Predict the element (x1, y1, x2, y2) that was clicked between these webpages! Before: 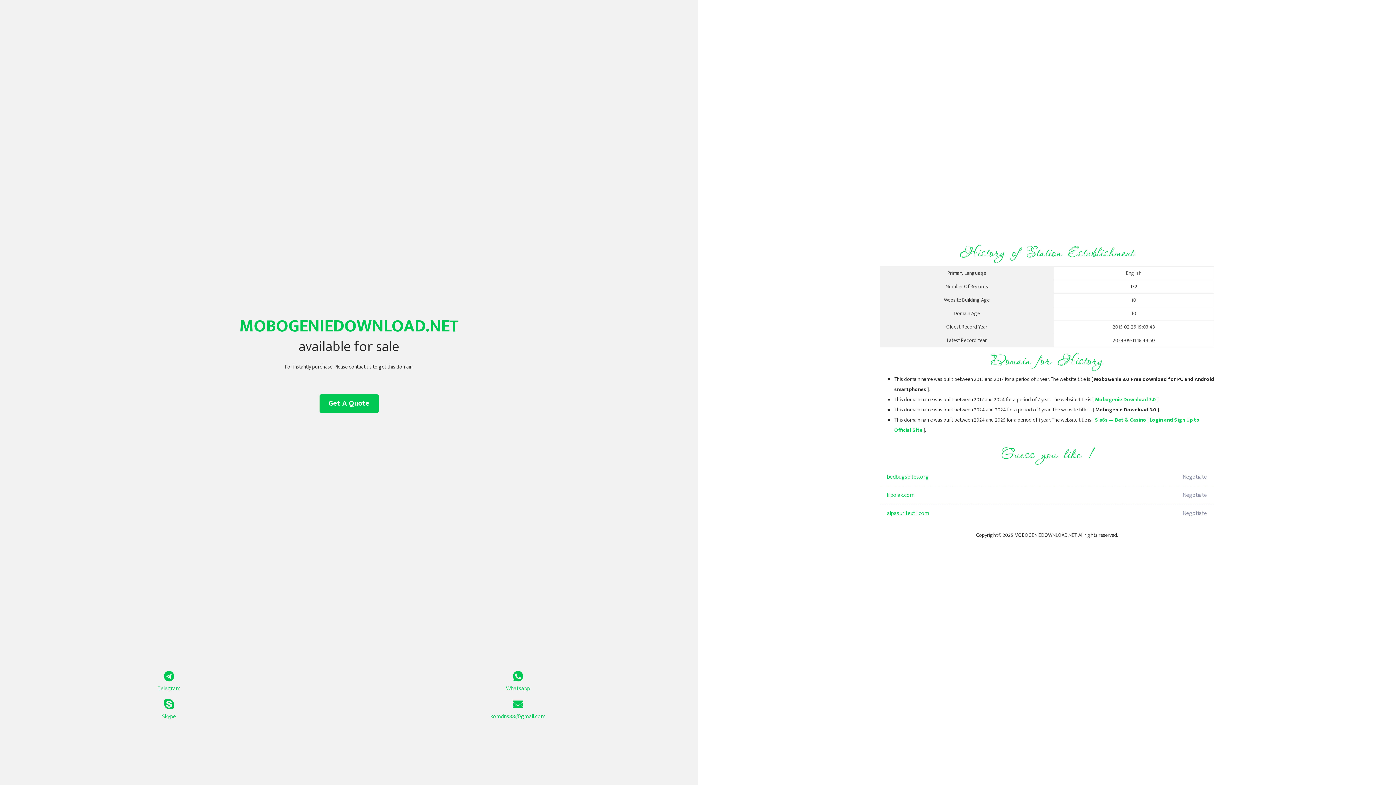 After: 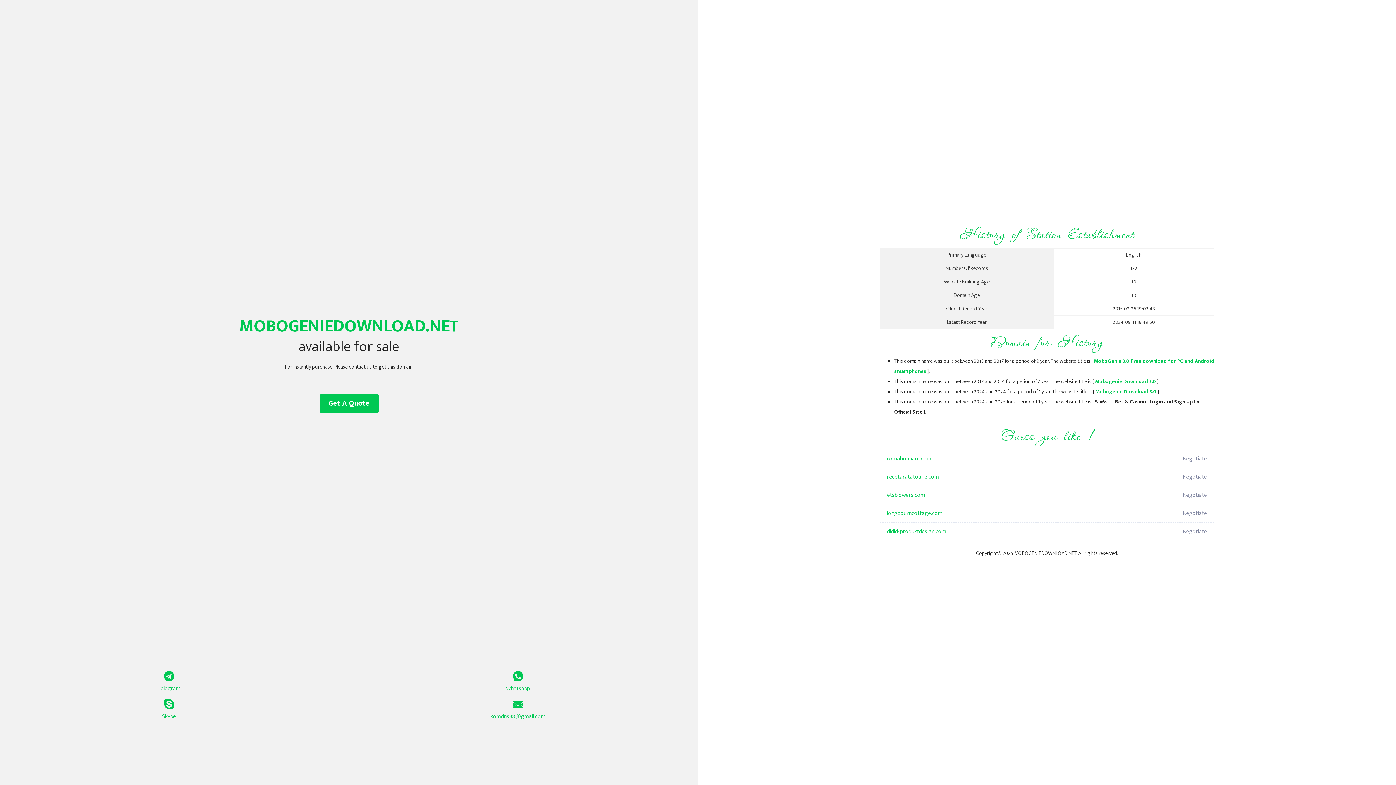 Action: label: Mobogenie Download 3.0 bbox: (1095, 395, 1156, 404)